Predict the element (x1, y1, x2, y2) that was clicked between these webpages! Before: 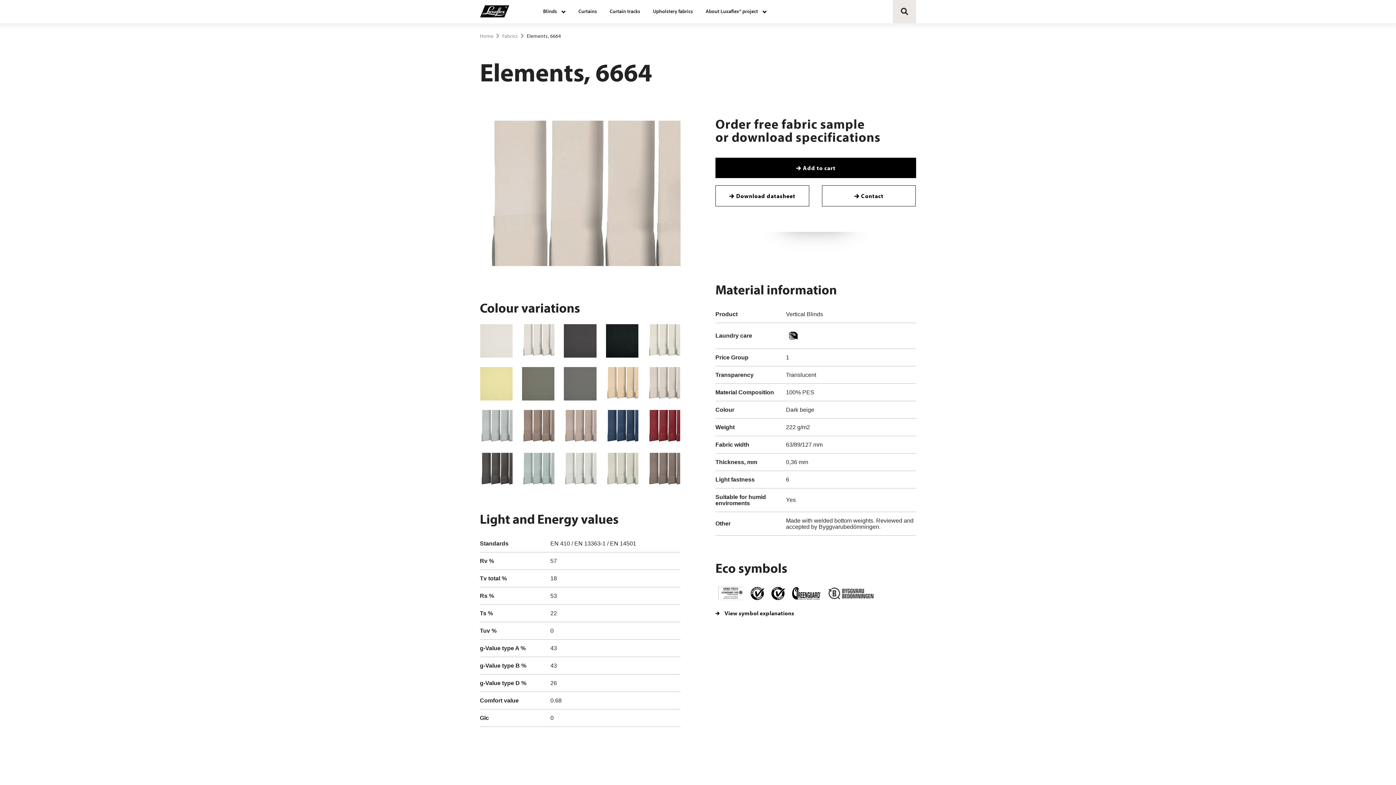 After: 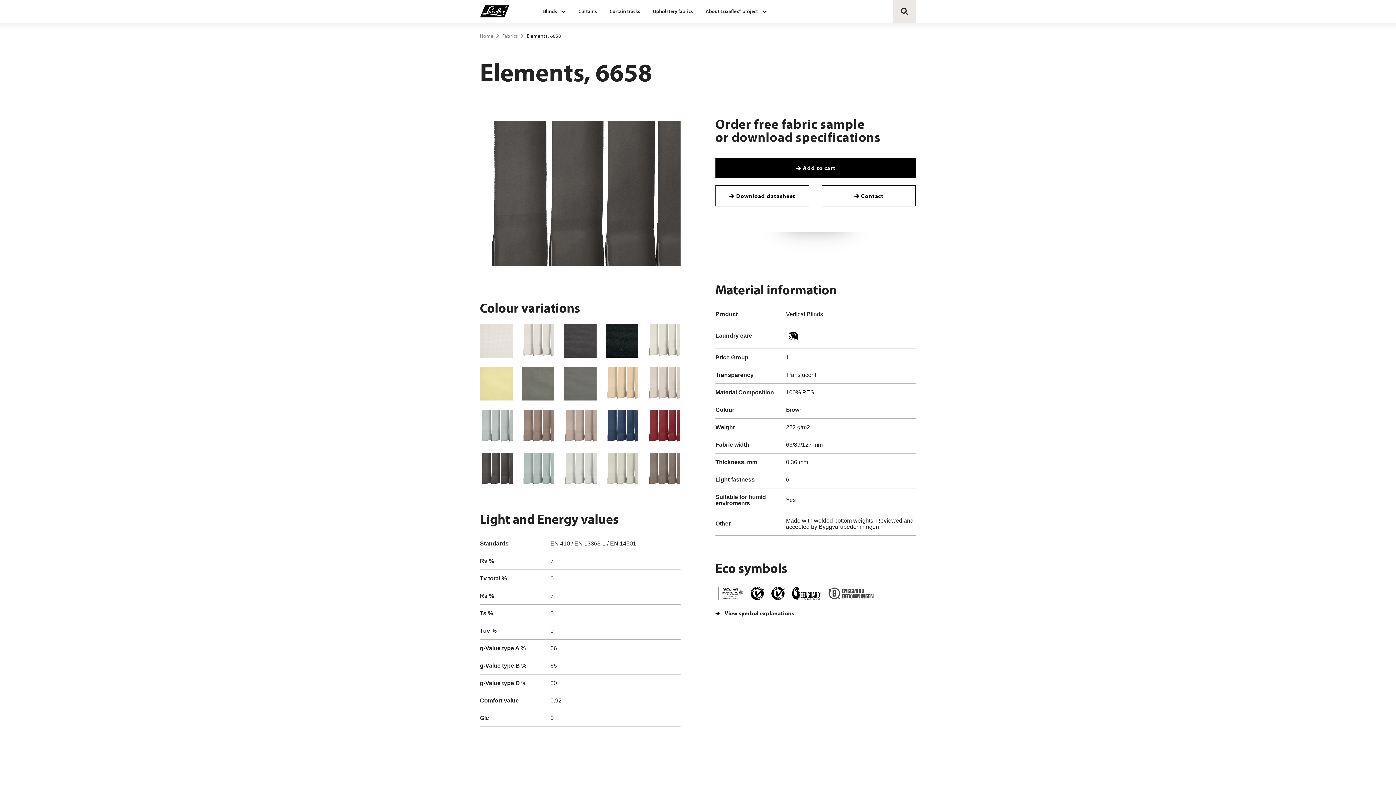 Action: bbox: (480, 452, 513, 486)